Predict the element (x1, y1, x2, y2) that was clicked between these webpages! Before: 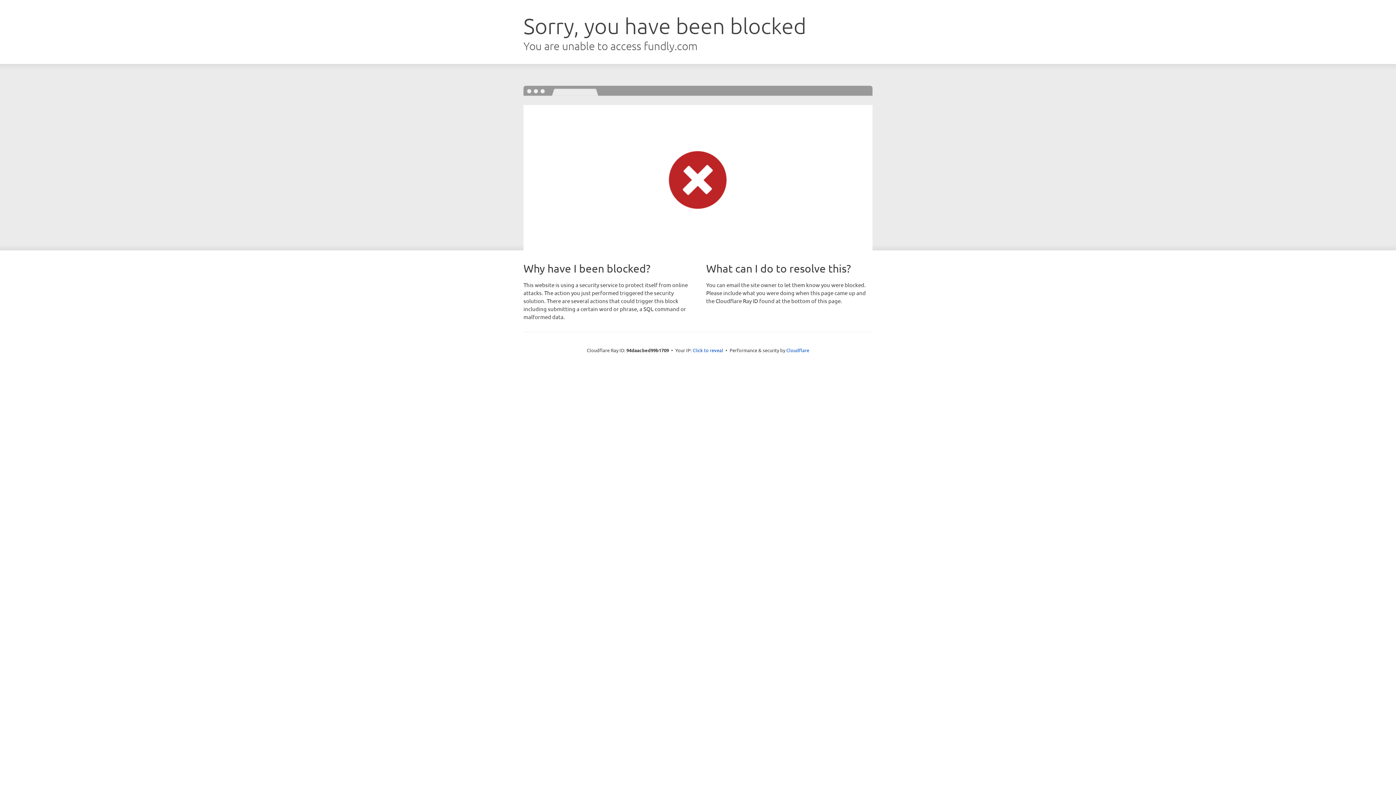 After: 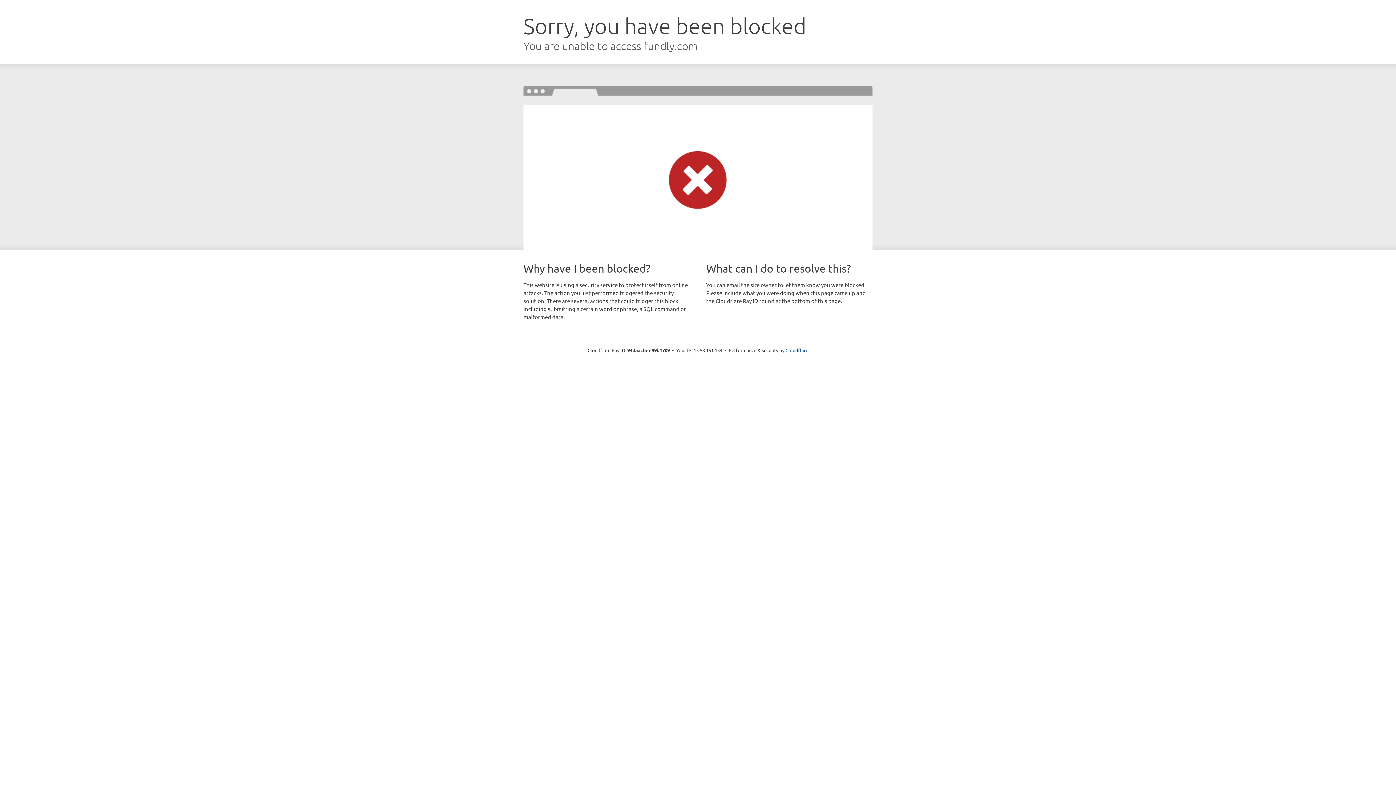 Action: bbox: (692, 346, 723, 353) label: Click to reveal